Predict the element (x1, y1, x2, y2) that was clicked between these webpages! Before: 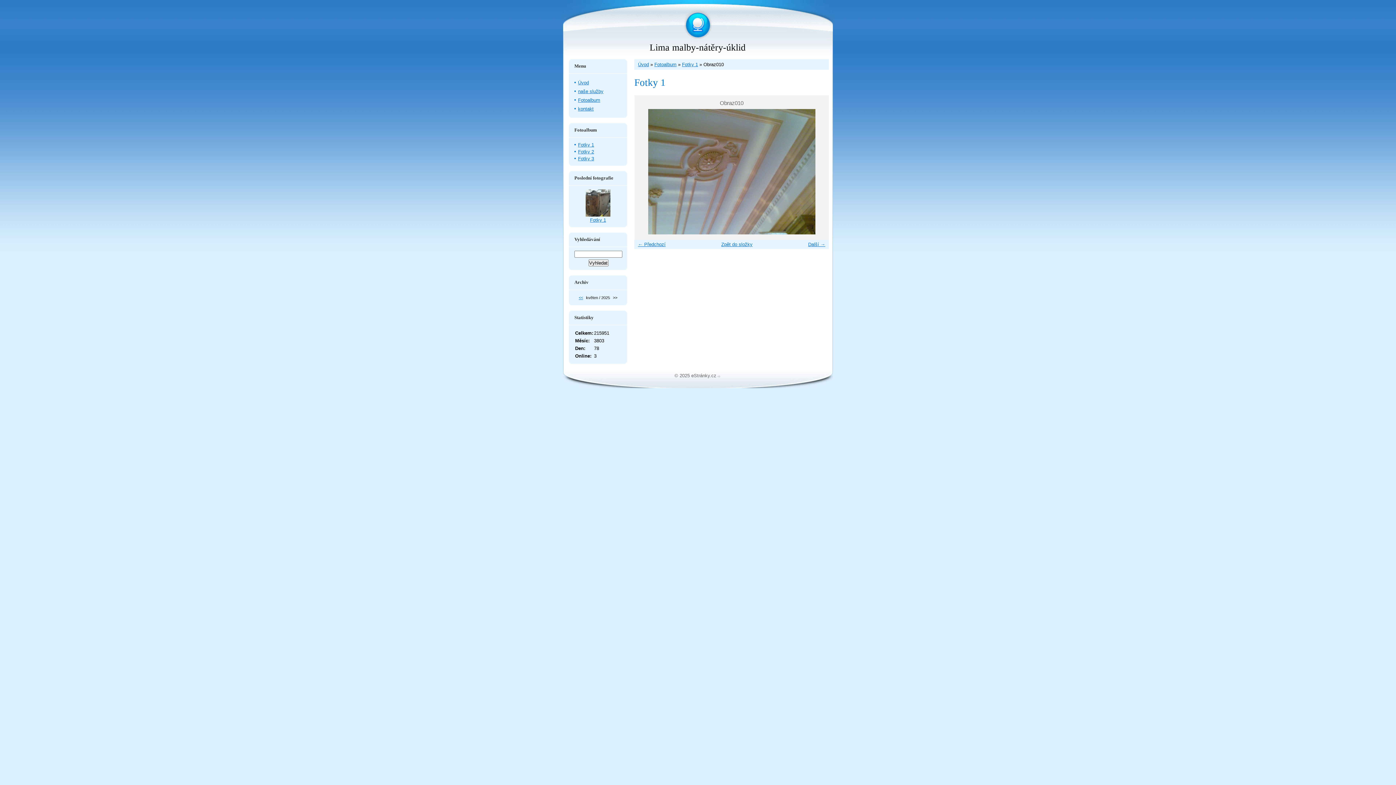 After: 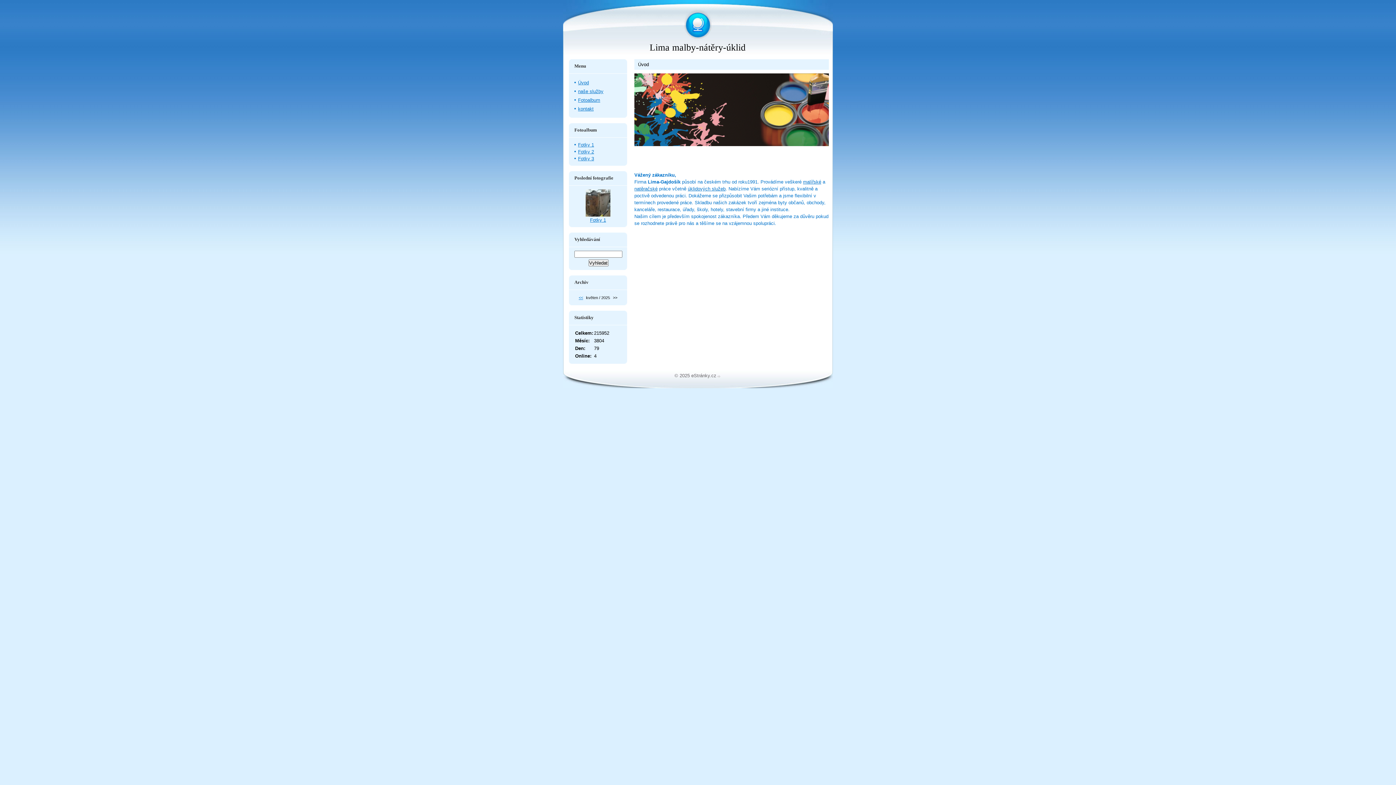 Action: bbox: (578, 80, 589, 85) label: Úvod